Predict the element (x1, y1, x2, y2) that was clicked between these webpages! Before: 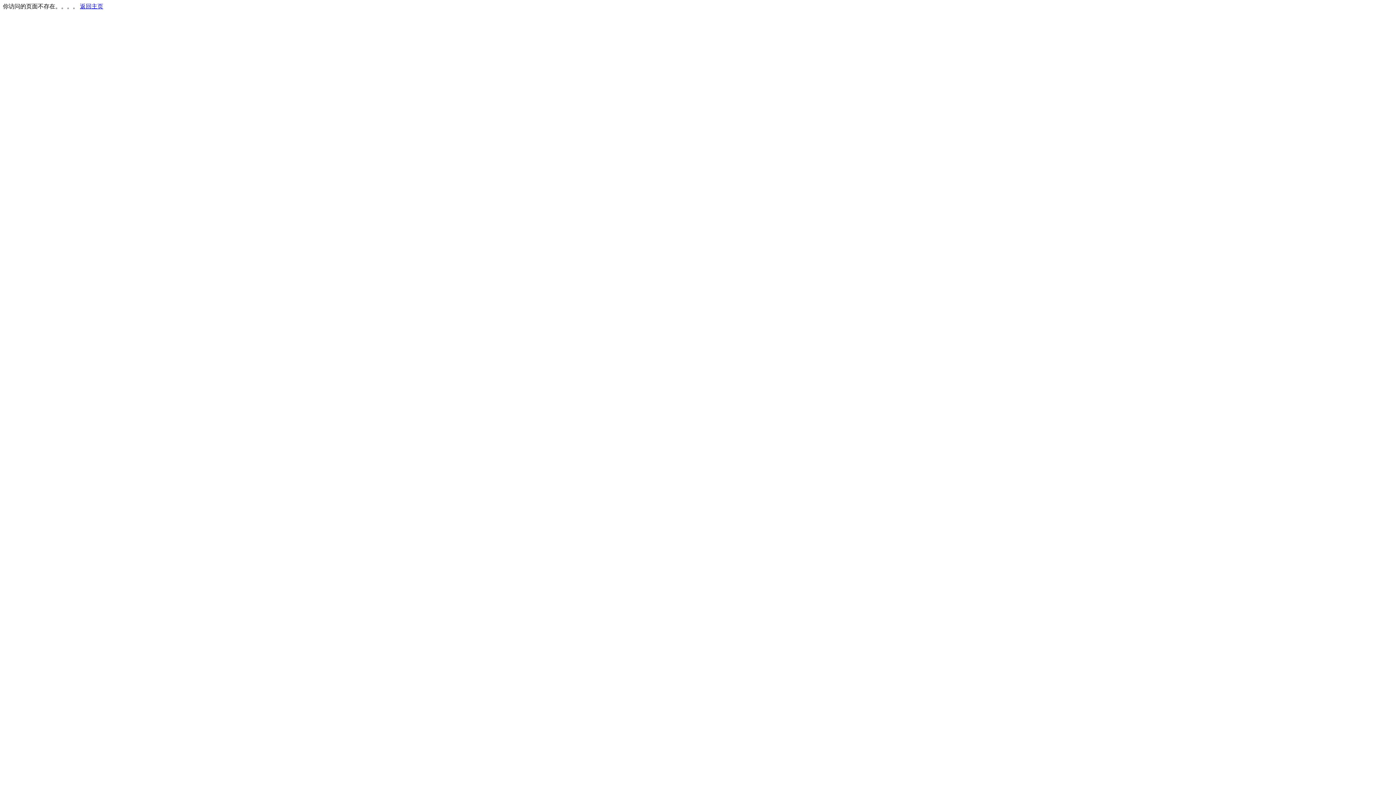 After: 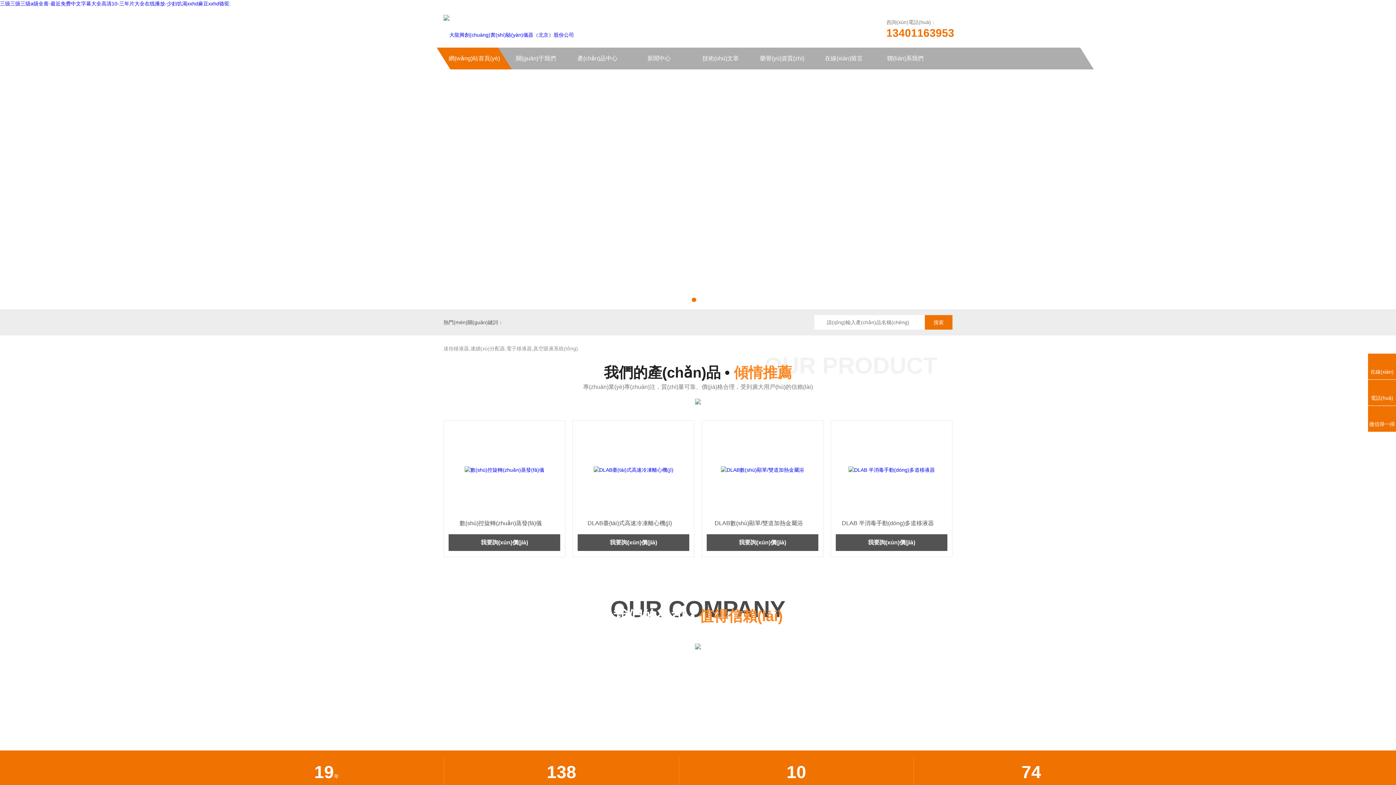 Action: bbox: (80, 3, 103, 9) label: 返回主页